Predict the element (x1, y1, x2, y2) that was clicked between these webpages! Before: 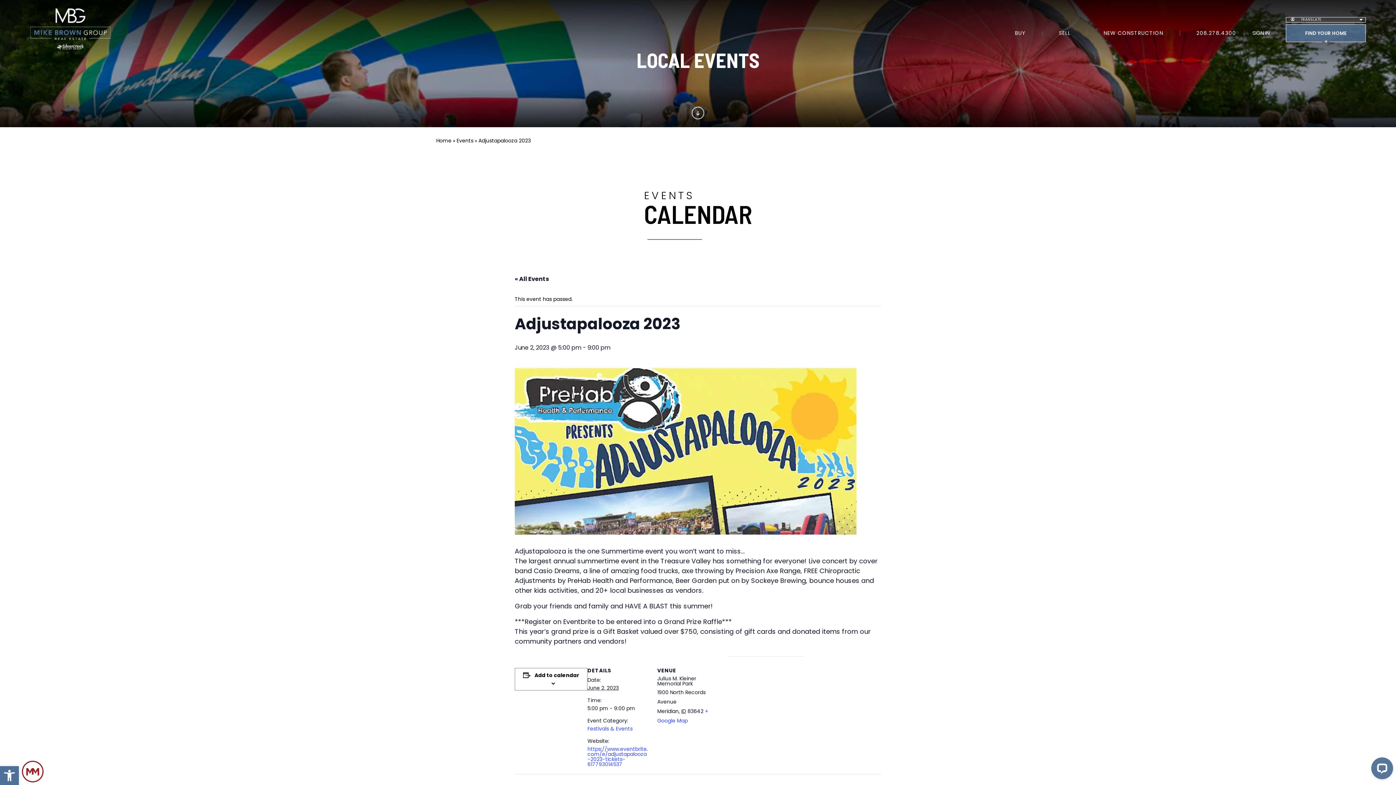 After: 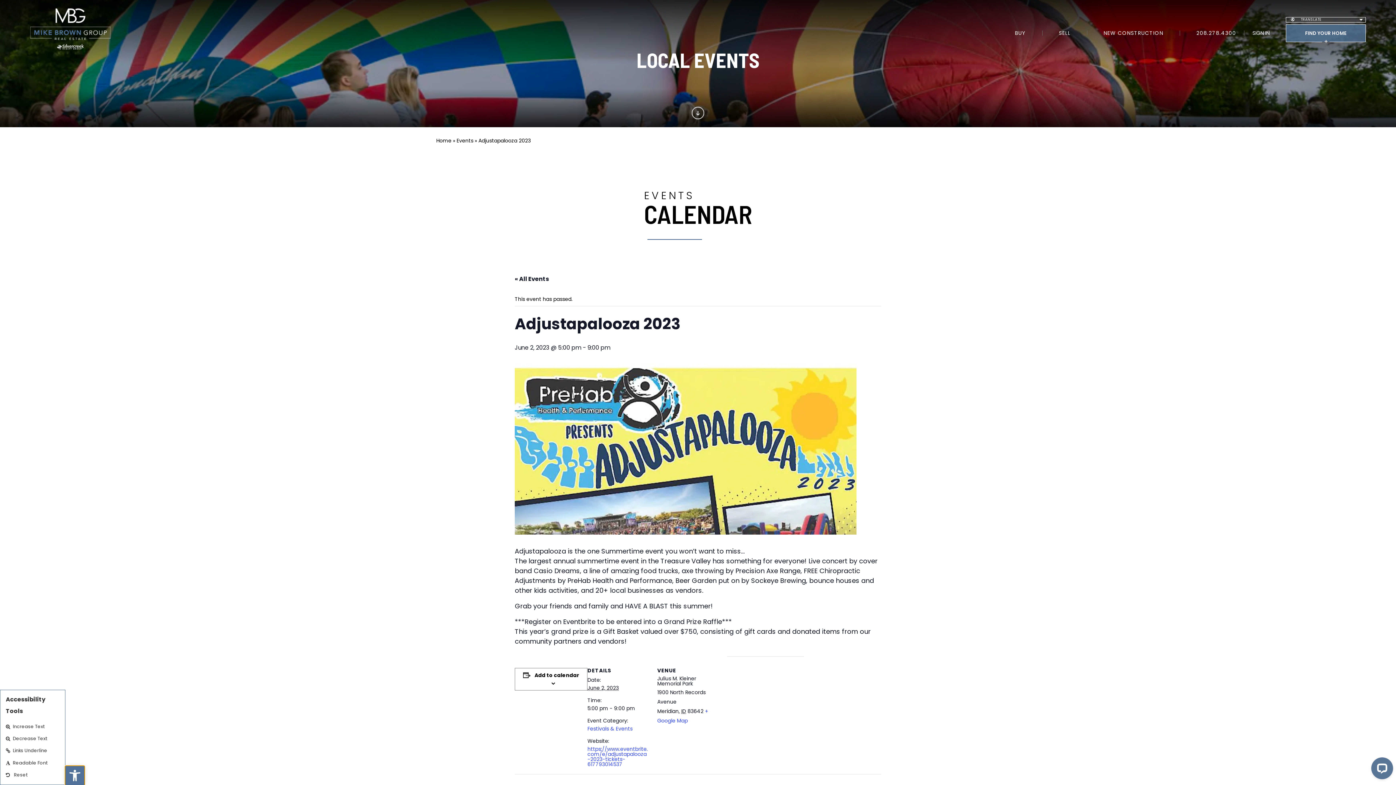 Action: label: Open toolbar bbox: (0, 766, 18, 785)